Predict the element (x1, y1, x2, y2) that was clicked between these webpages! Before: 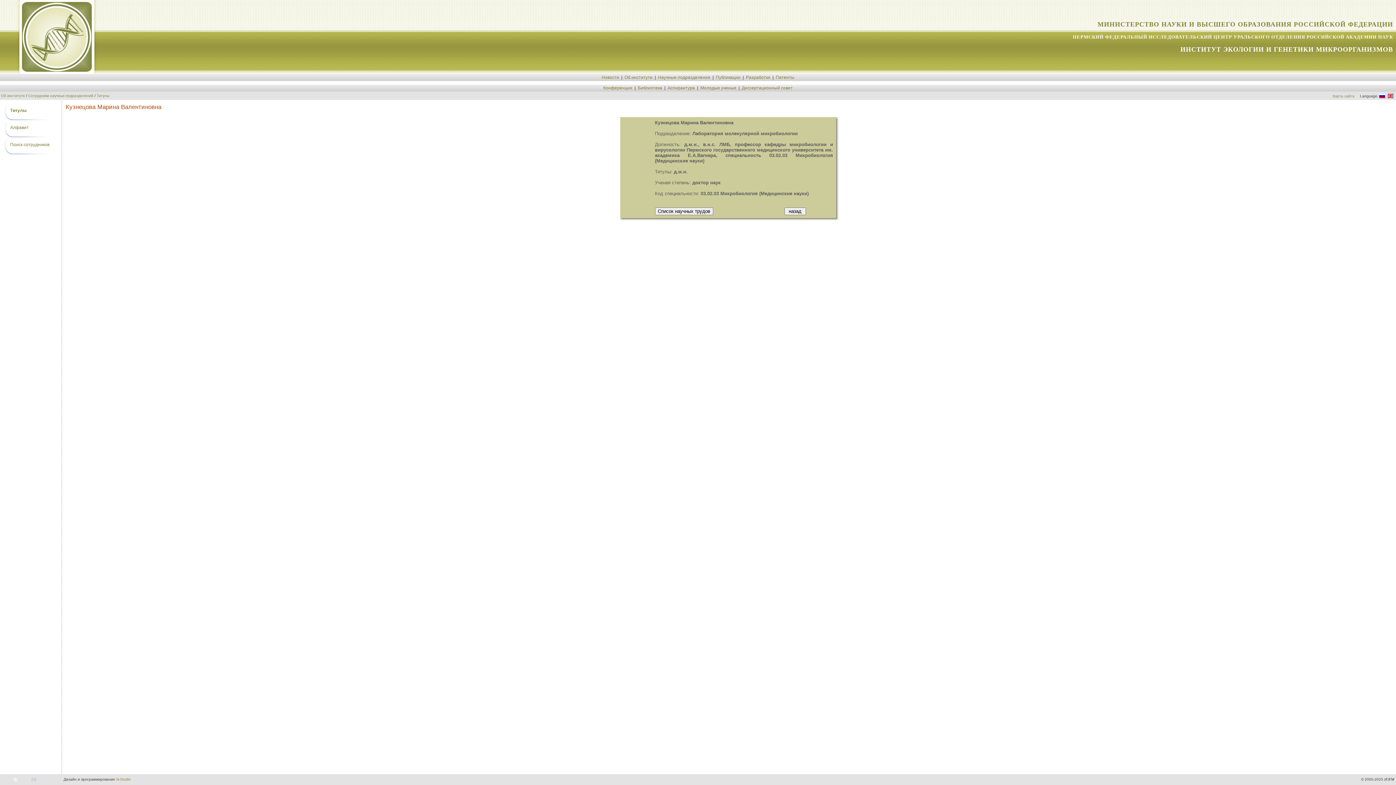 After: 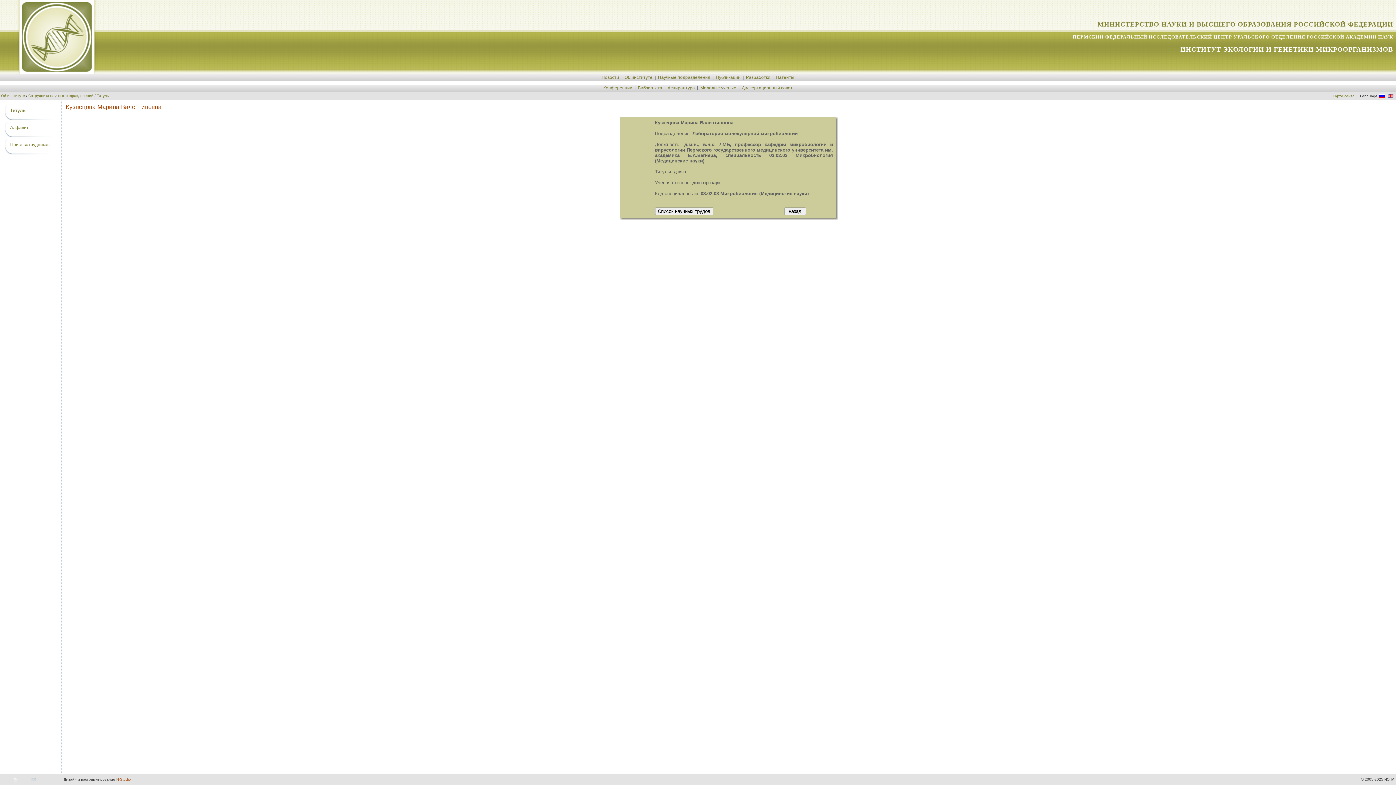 Action: label: N-Studio bbox: (116, 777, 130, 781)